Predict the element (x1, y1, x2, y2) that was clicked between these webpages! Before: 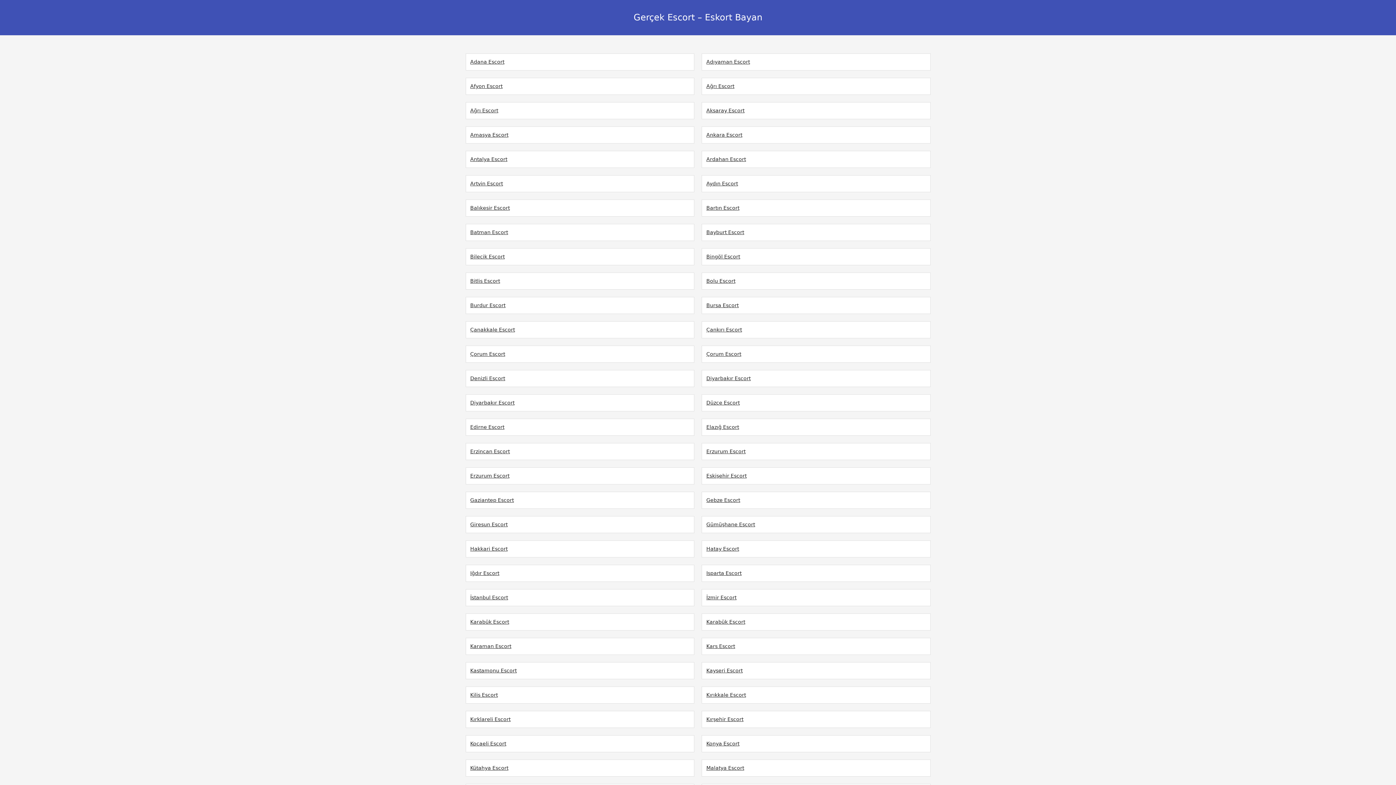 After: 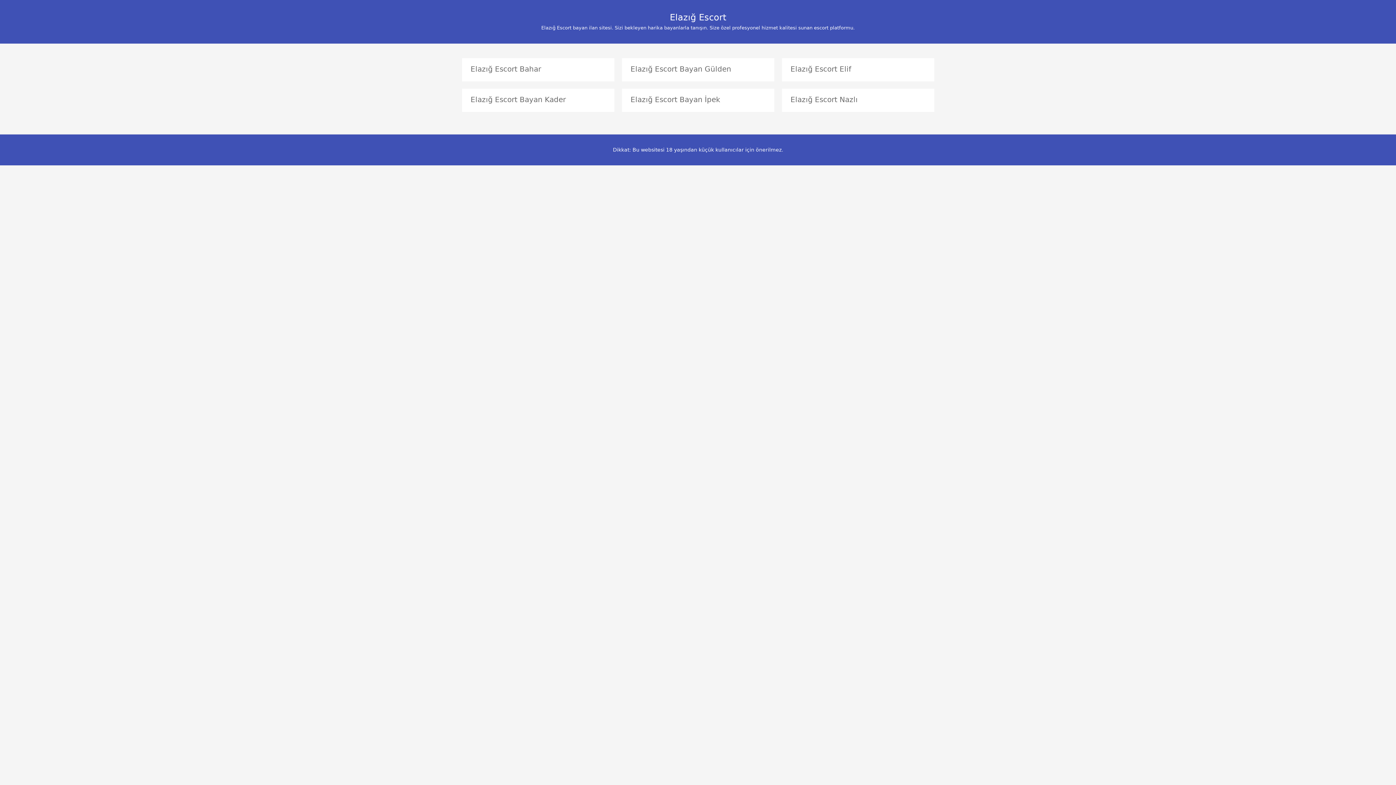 Action: bbox: (706, 424, 739, 430) label: Elazığ Escort